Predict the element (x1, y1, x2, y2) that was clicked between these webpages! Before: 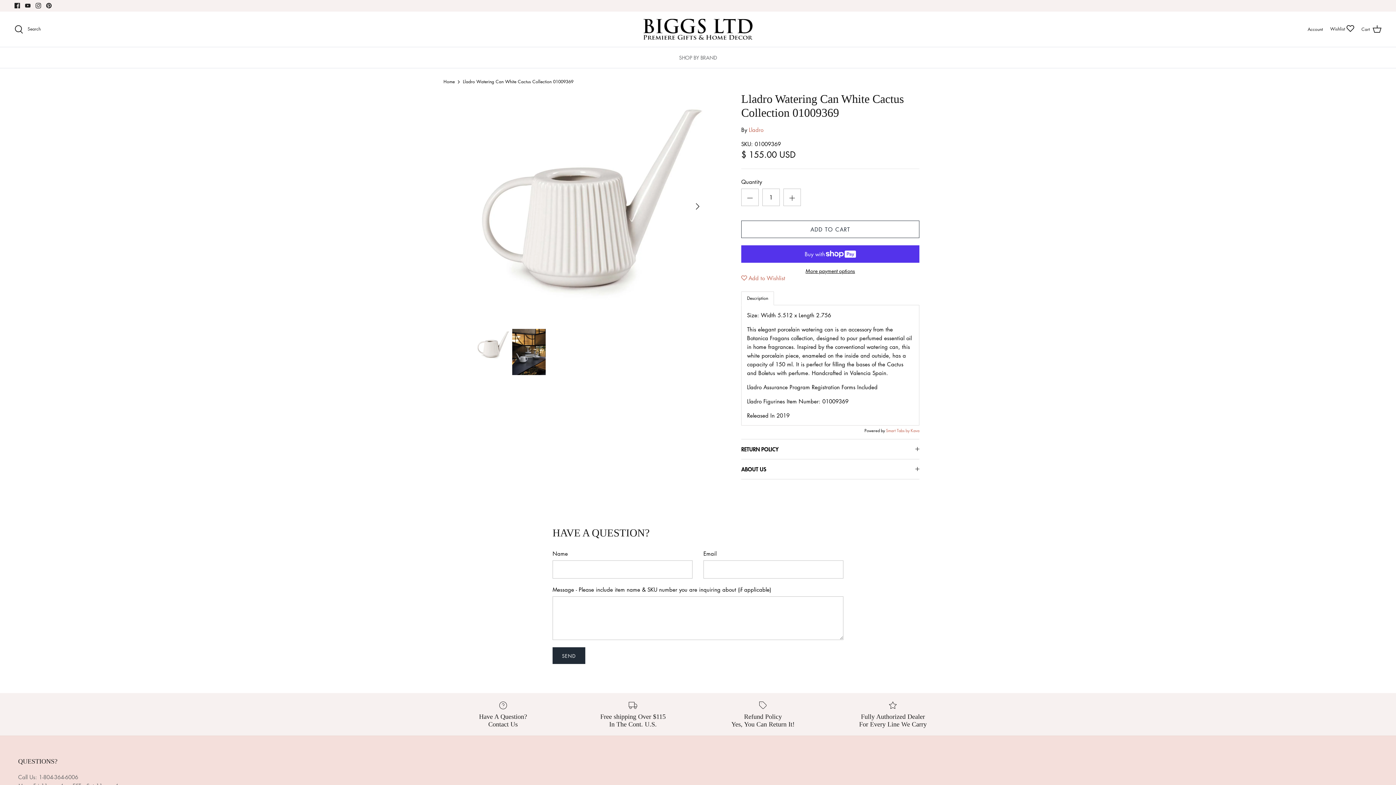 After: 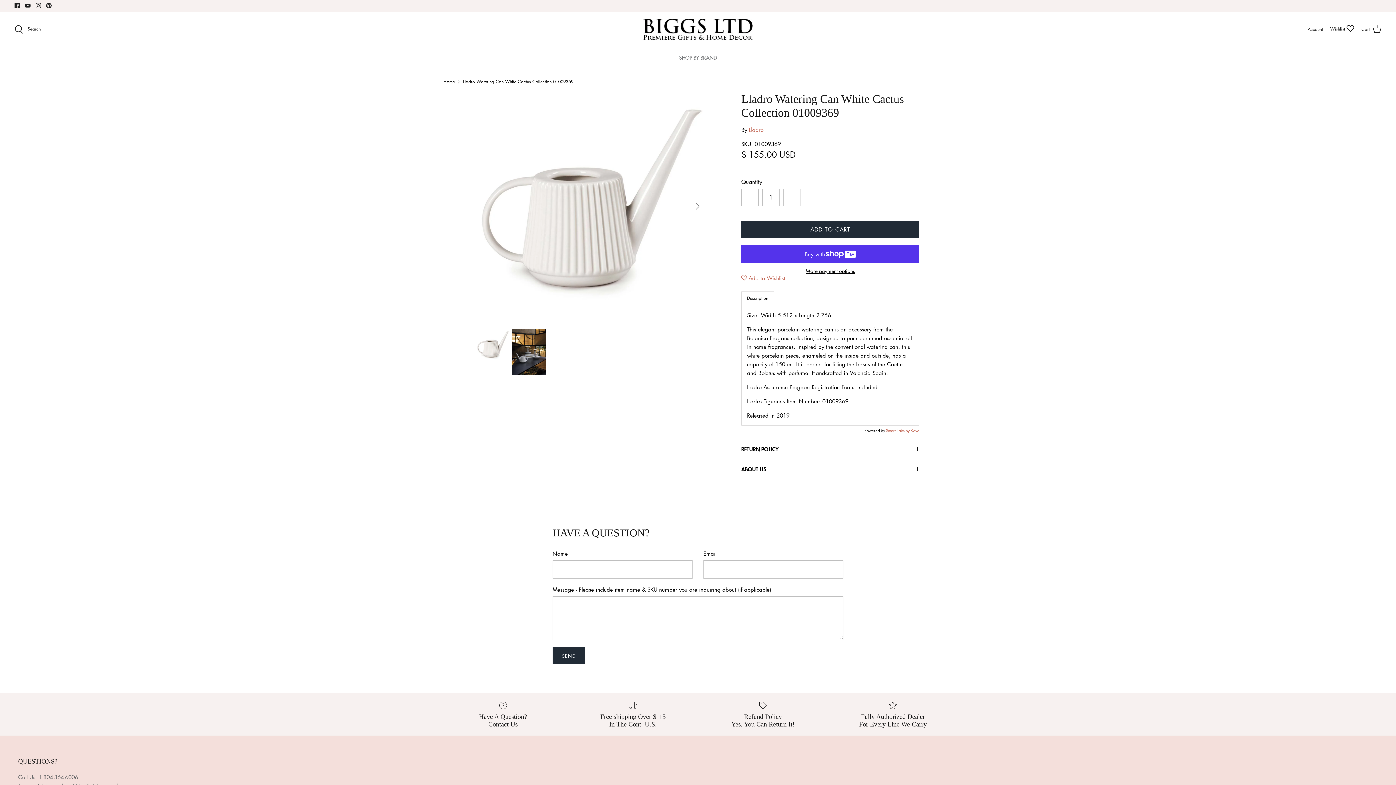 Action: label: ADD TO CART bbox: (741, 220, 919, 238)